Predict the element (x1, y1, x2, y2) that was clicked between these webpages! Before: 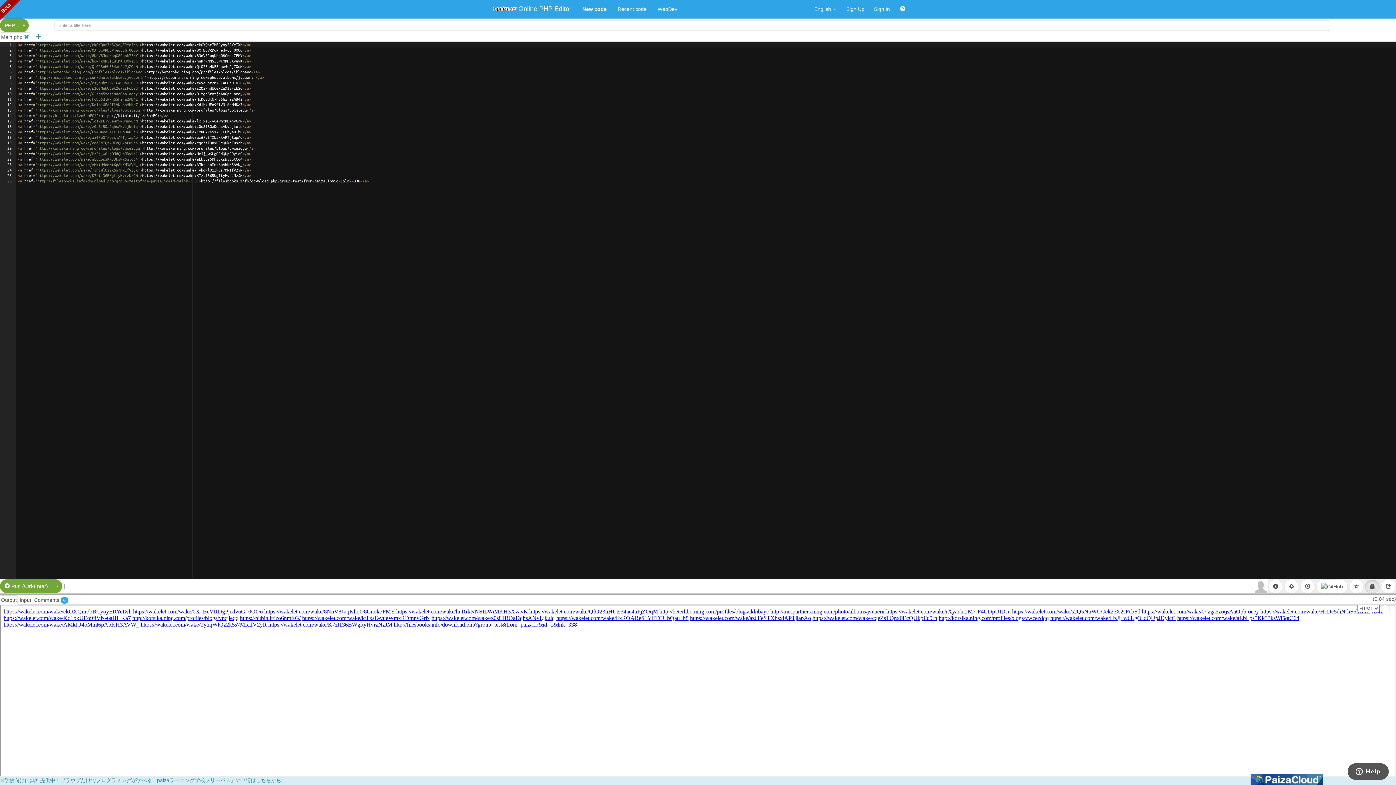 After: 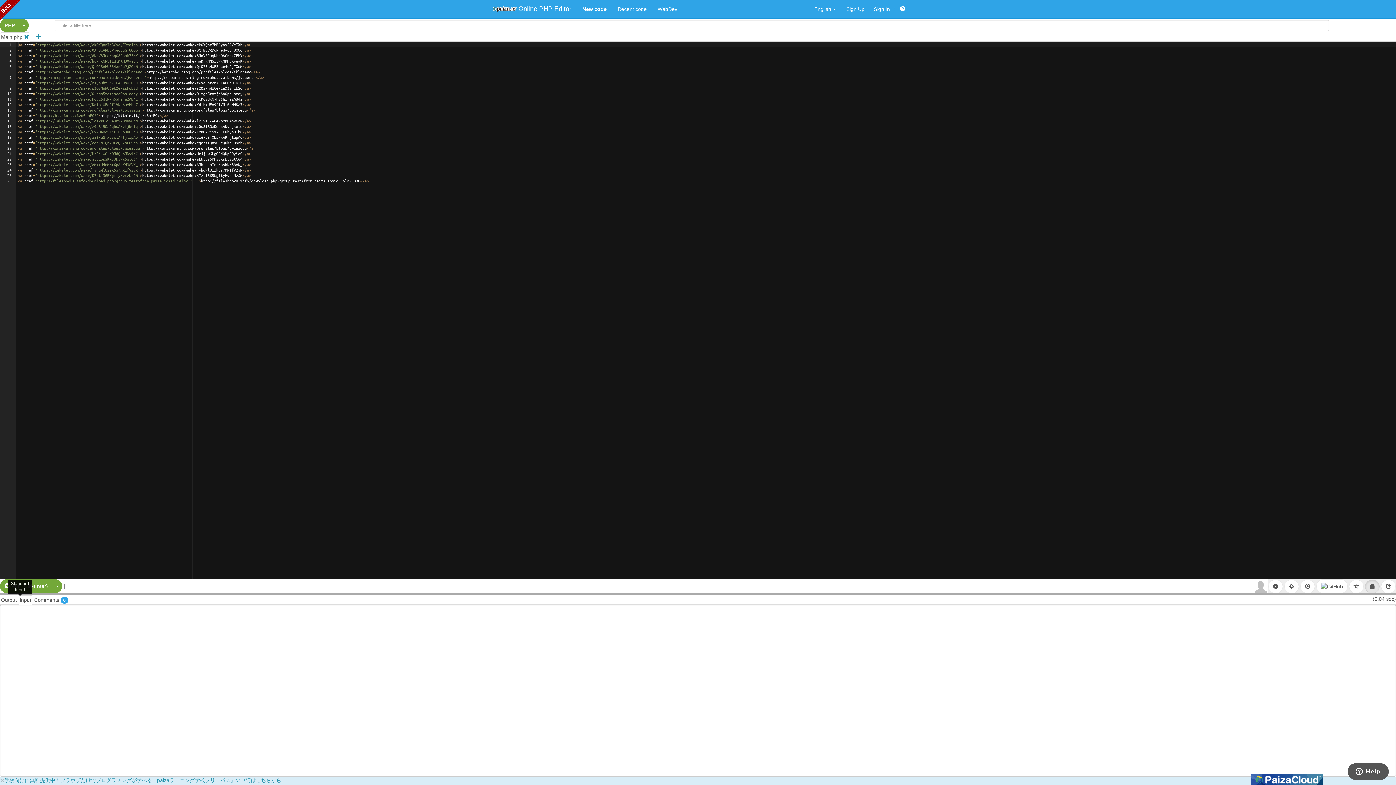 Action: label: Input bbox: (18, 595, 32, 605)